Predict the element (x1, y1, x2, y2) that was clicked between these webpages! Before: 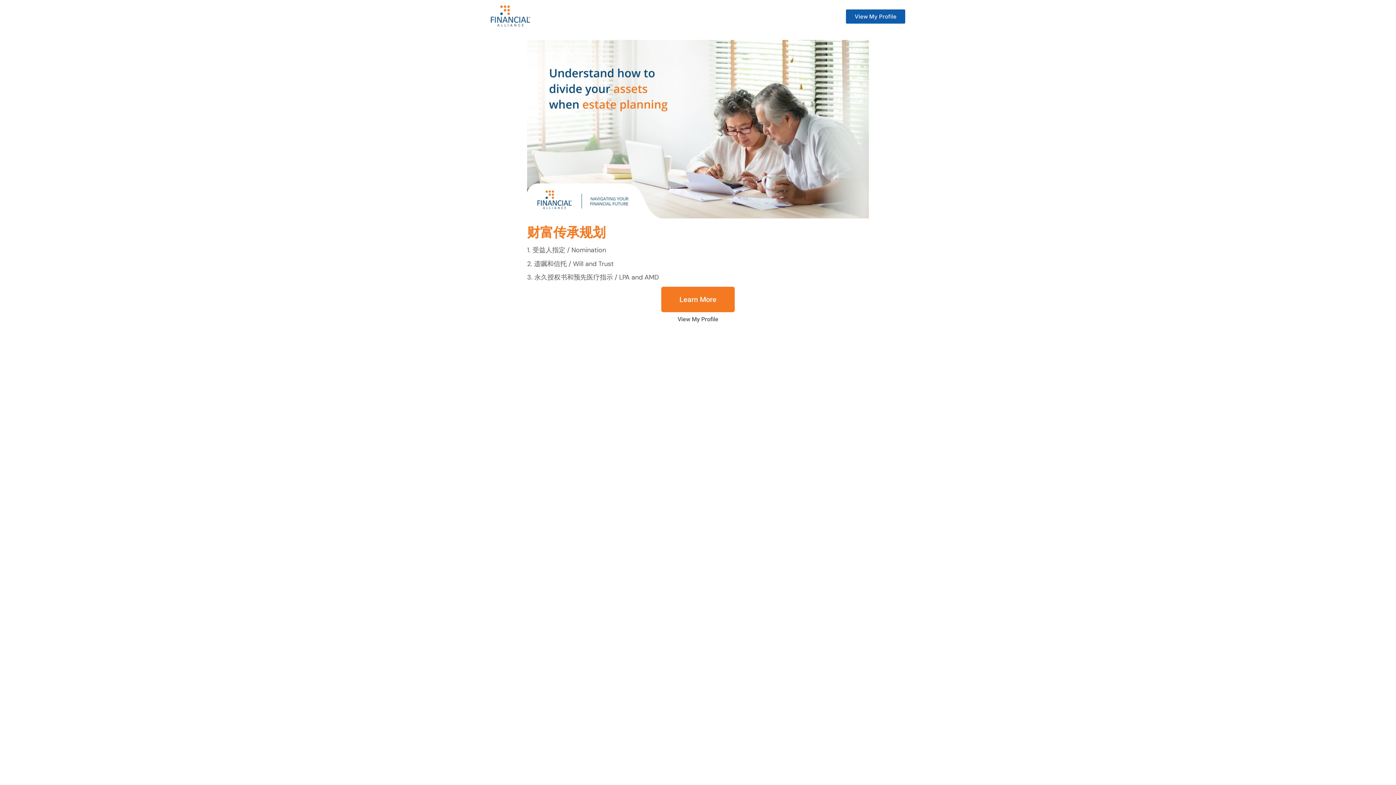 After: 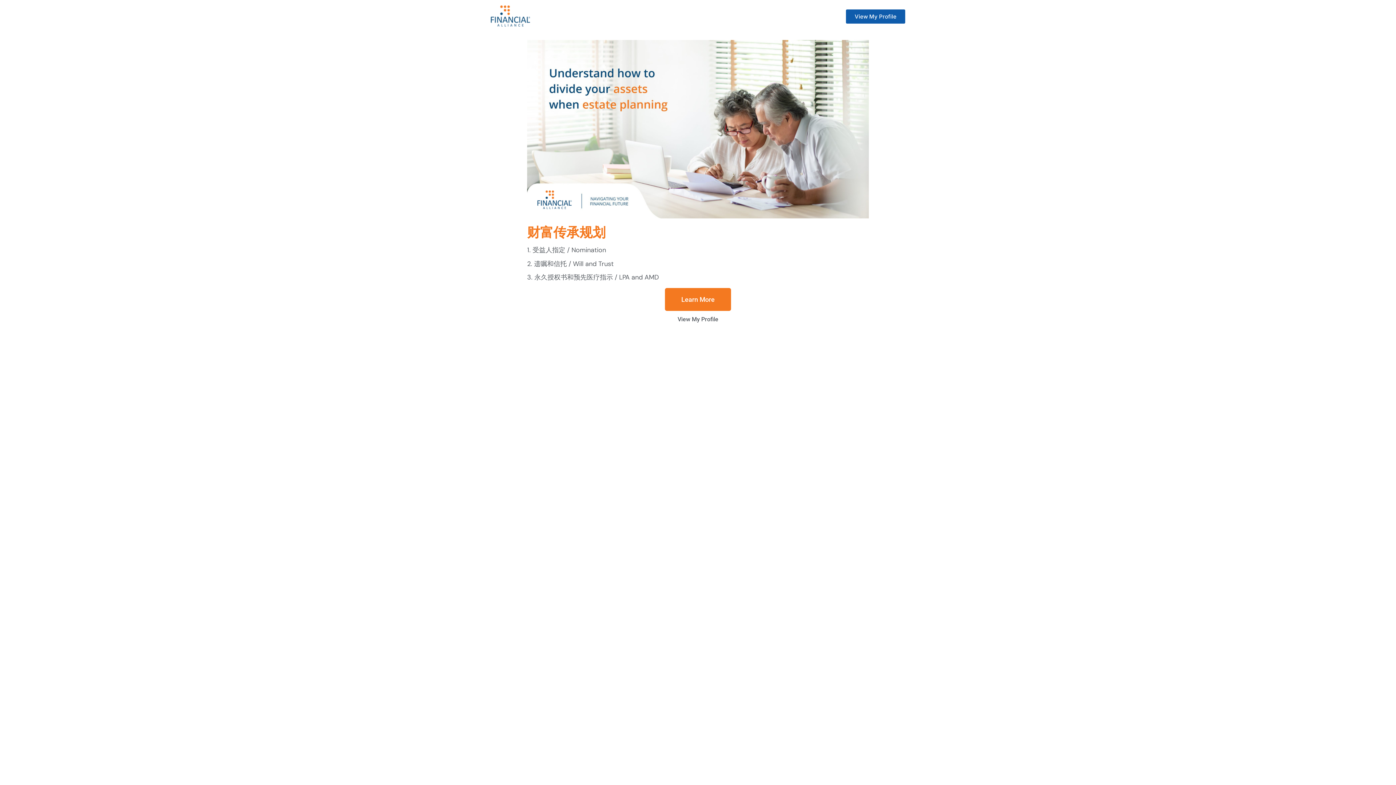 Action: bbox: (661, 287, 734, 312) label: Learn More